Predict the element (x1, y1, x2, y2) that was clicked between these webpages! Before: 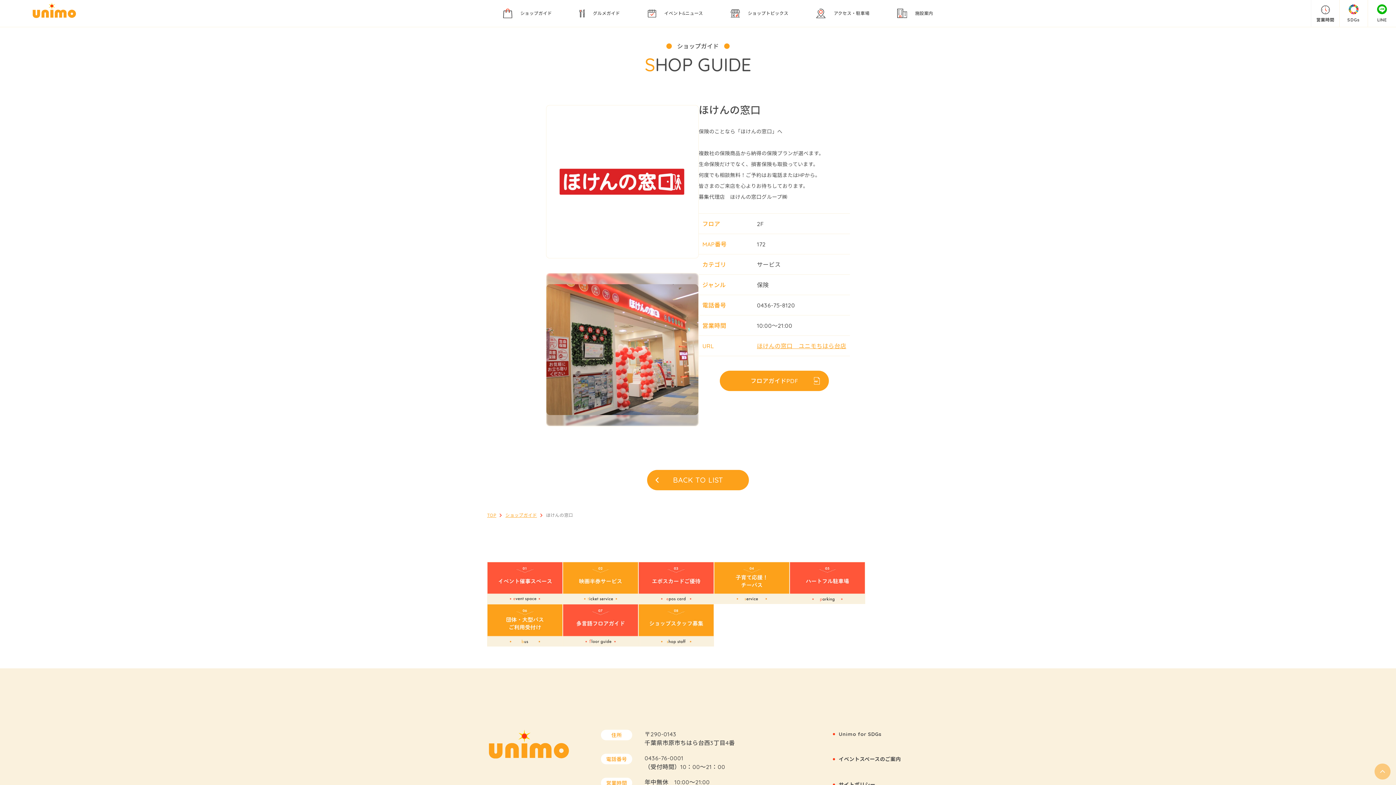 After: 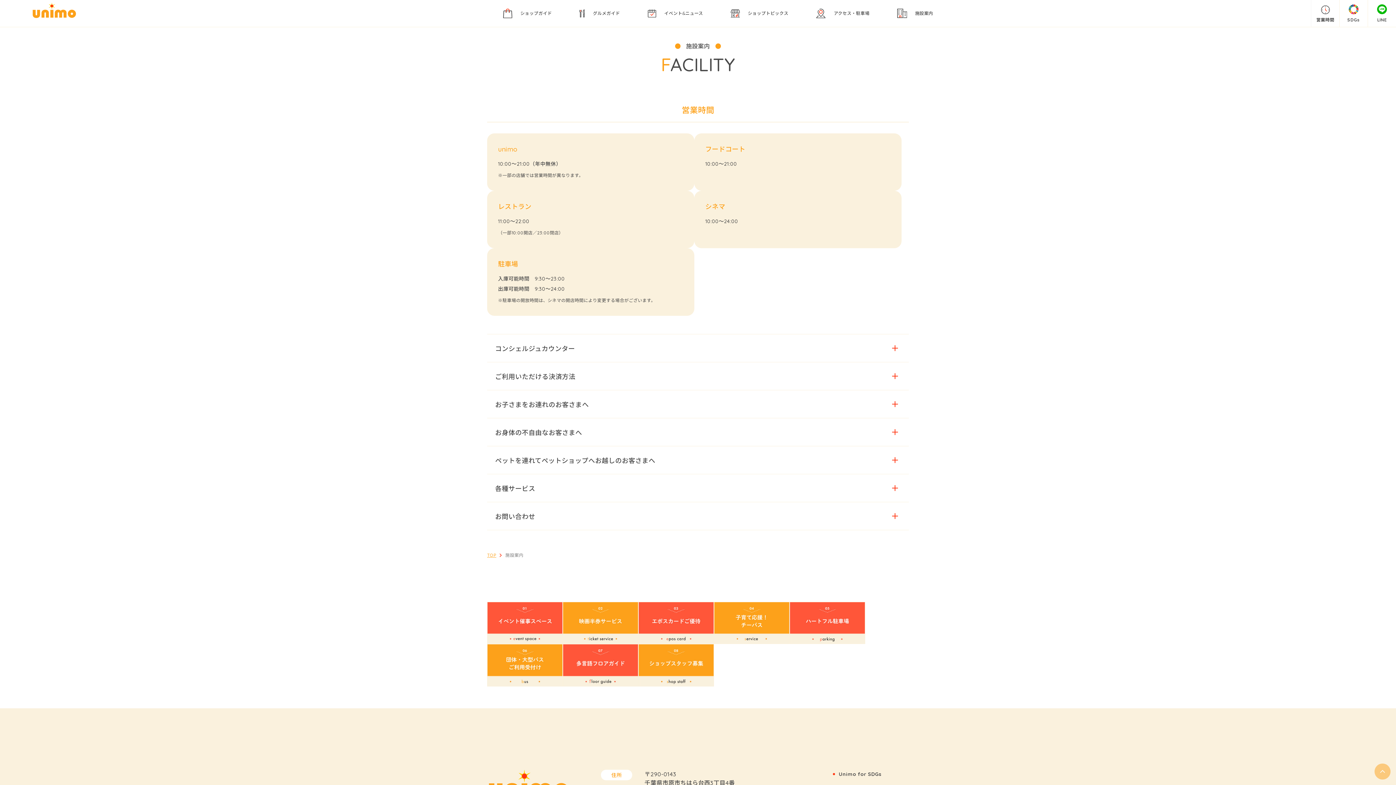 Action: label: 営業時間 bbox: (1311, 0, 1339, 26)